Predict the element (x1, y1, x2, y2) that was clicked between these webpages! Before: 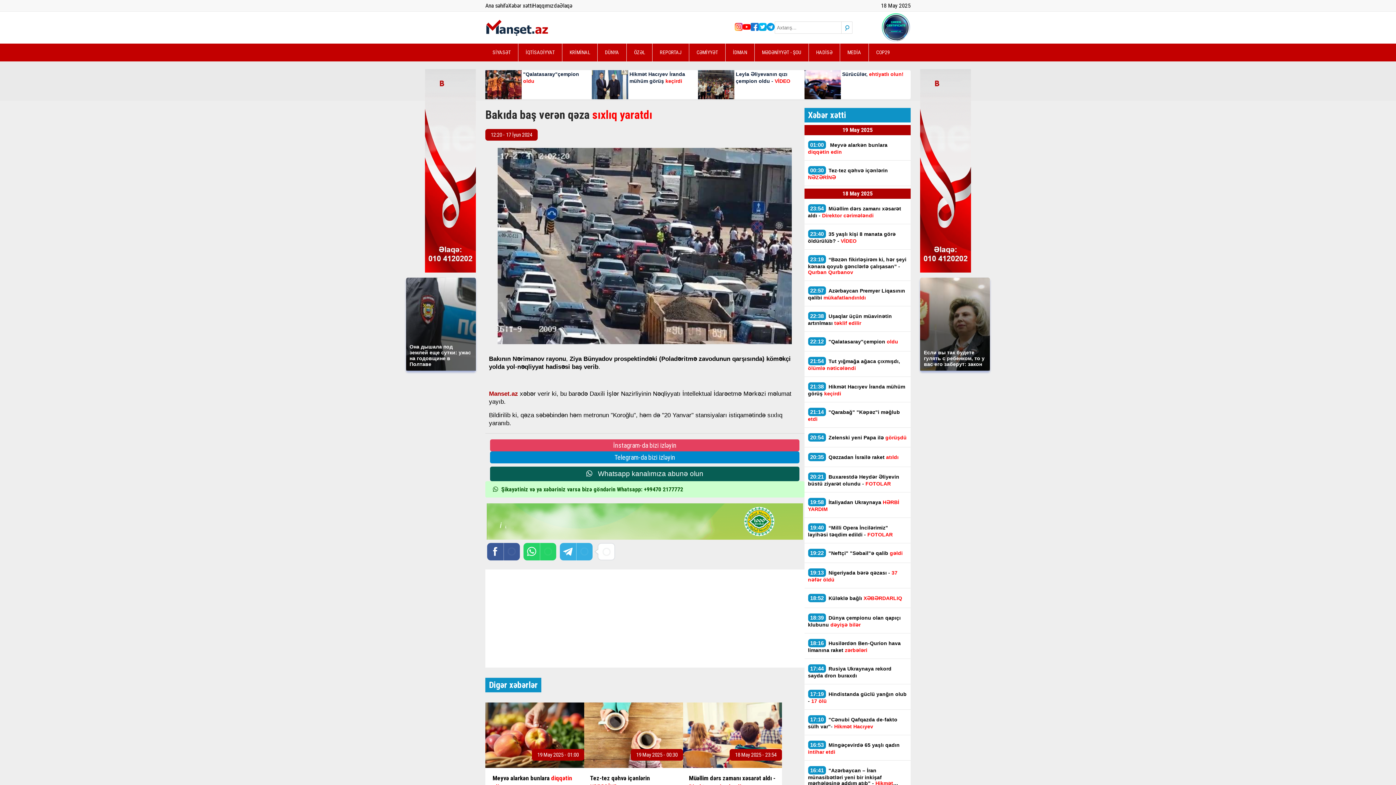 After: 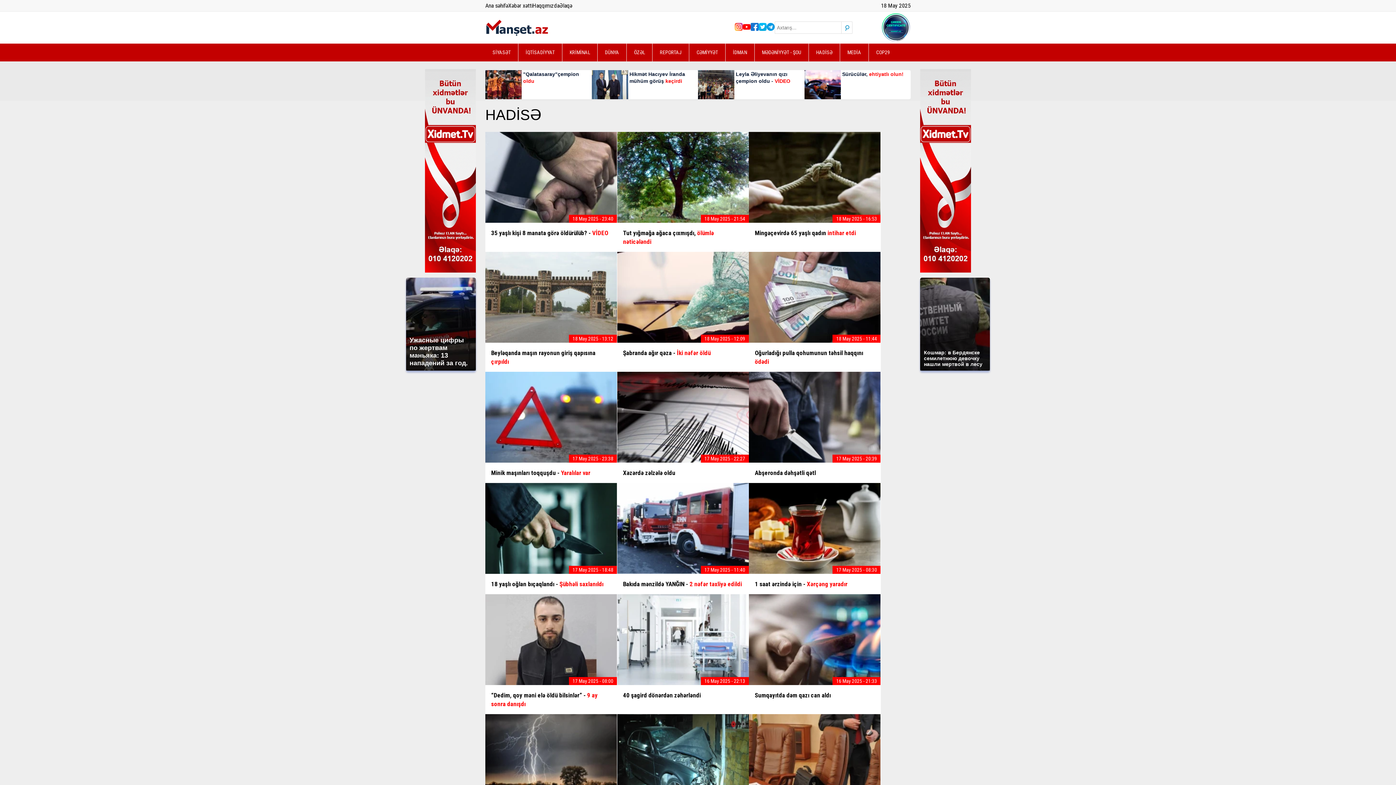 Action: bbox: (809, 43, 840, 61) label: HADİSƏ